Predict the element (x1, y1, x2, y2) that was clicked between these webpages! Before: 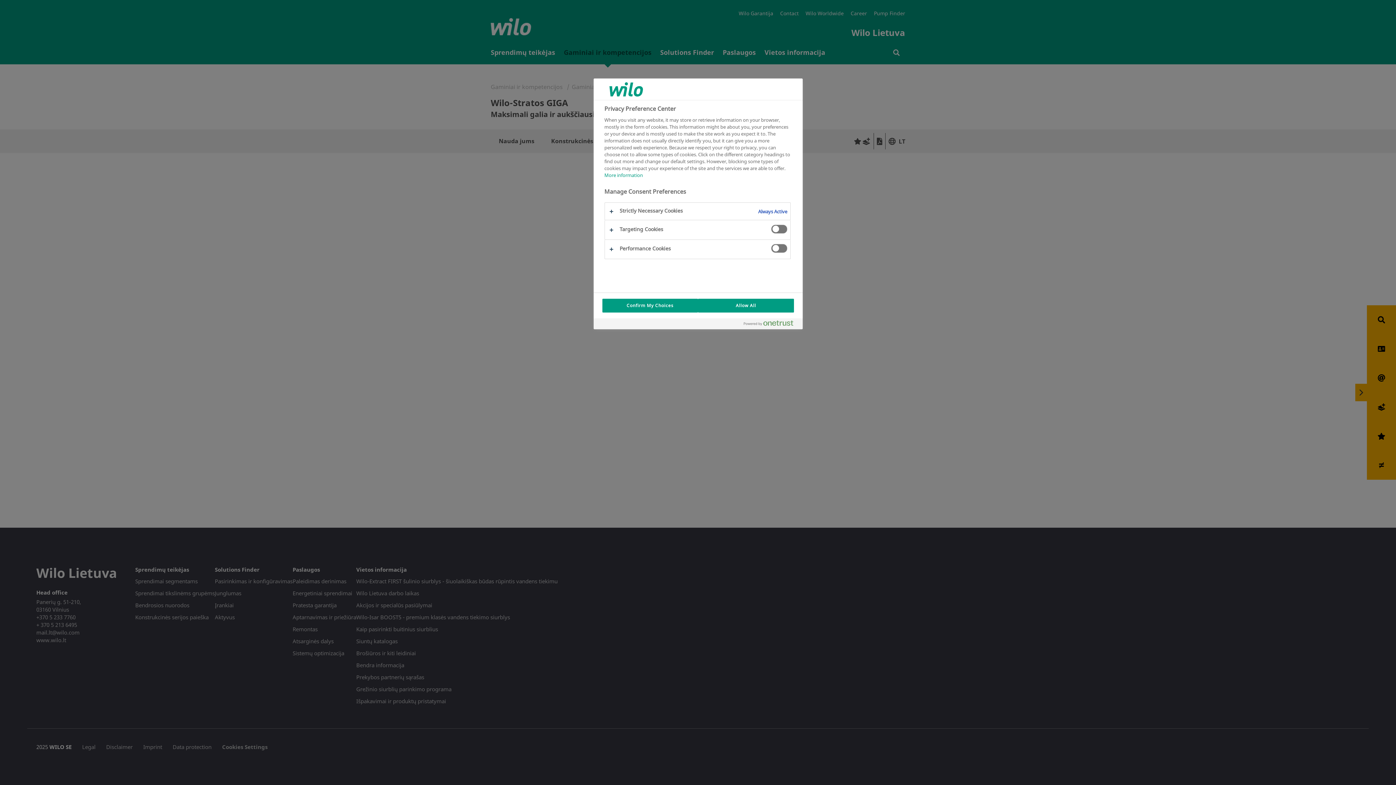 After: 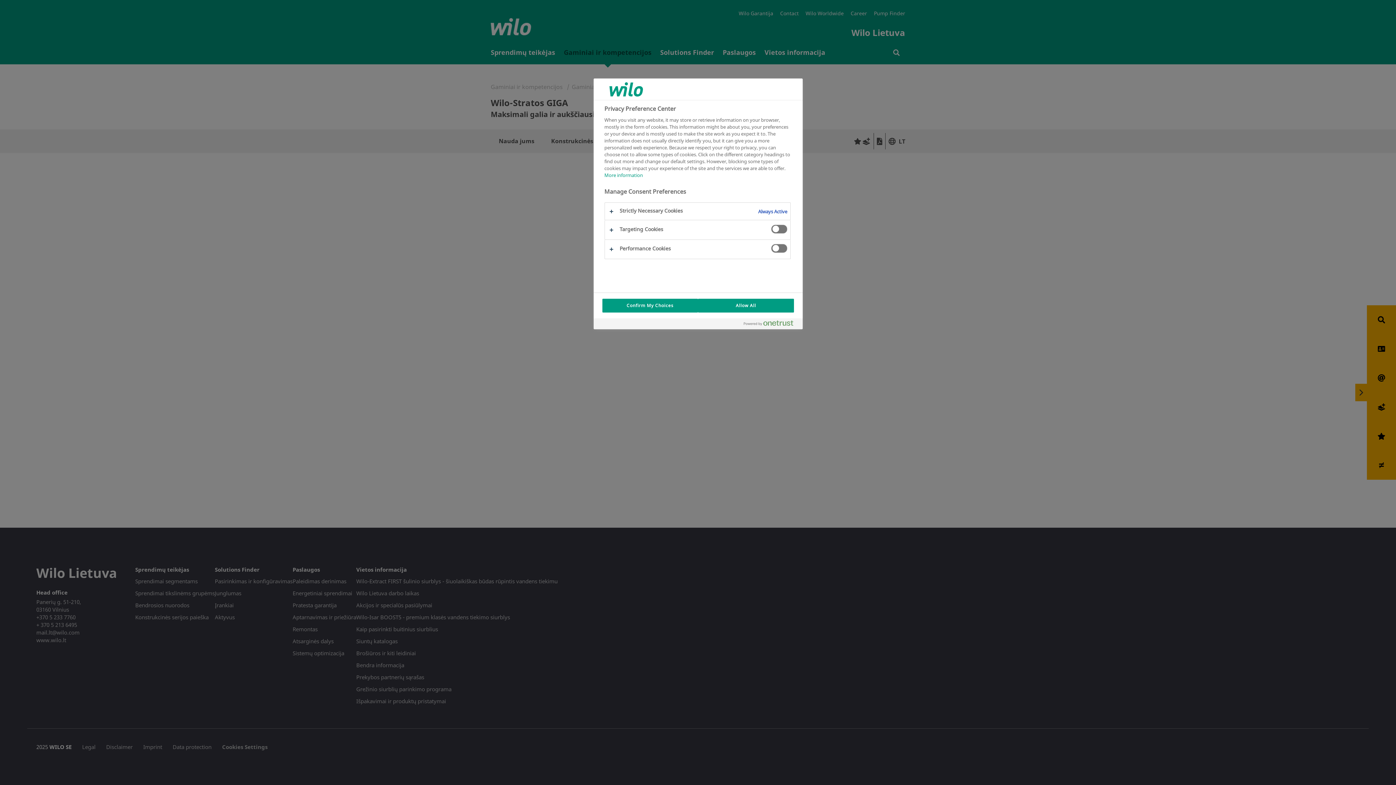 Action: label: More information about your privacy, opens in a new tab bbox: (604, 172, 643, 178)